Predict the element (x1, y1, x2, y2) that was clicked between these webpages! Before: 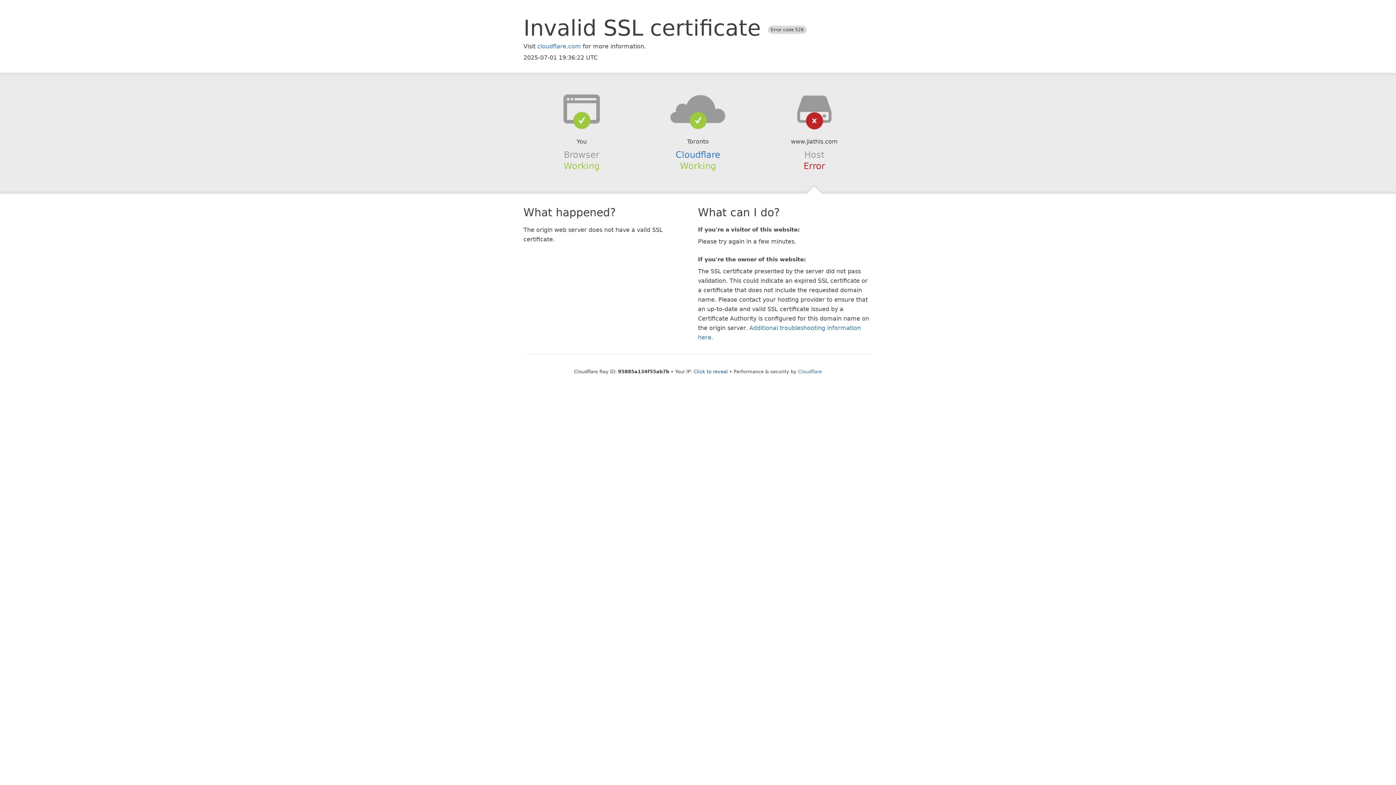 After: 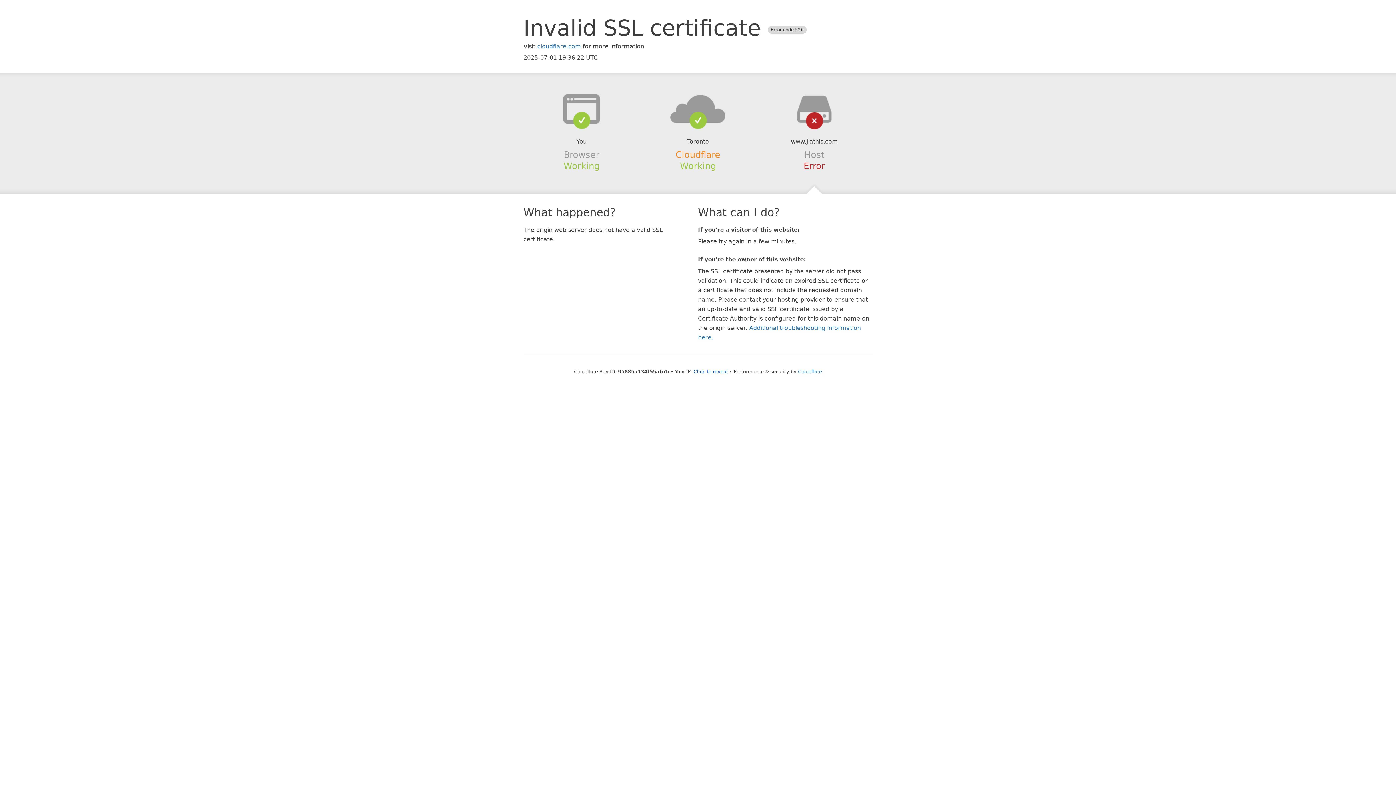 Action: label: Cloudflare bbox: (675, 149, 720, 159)